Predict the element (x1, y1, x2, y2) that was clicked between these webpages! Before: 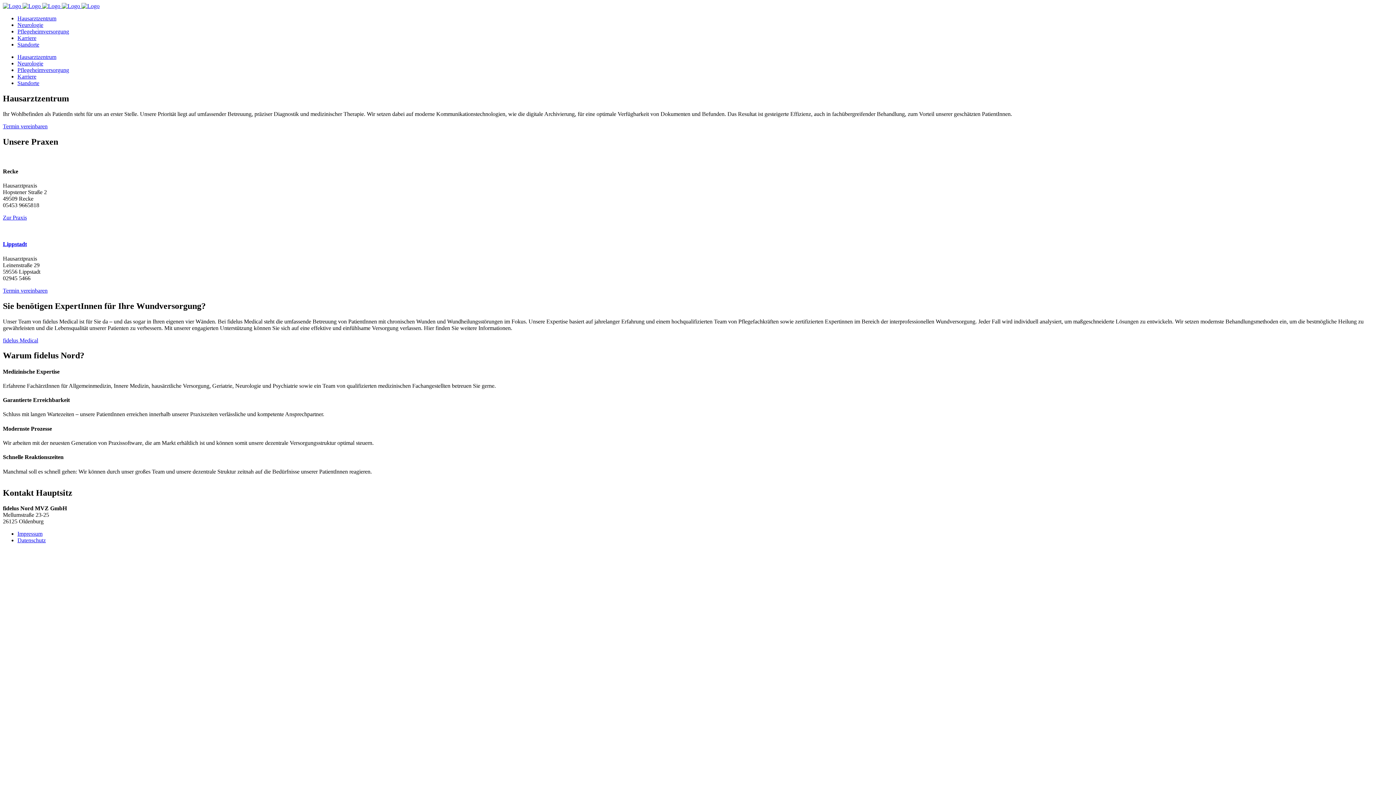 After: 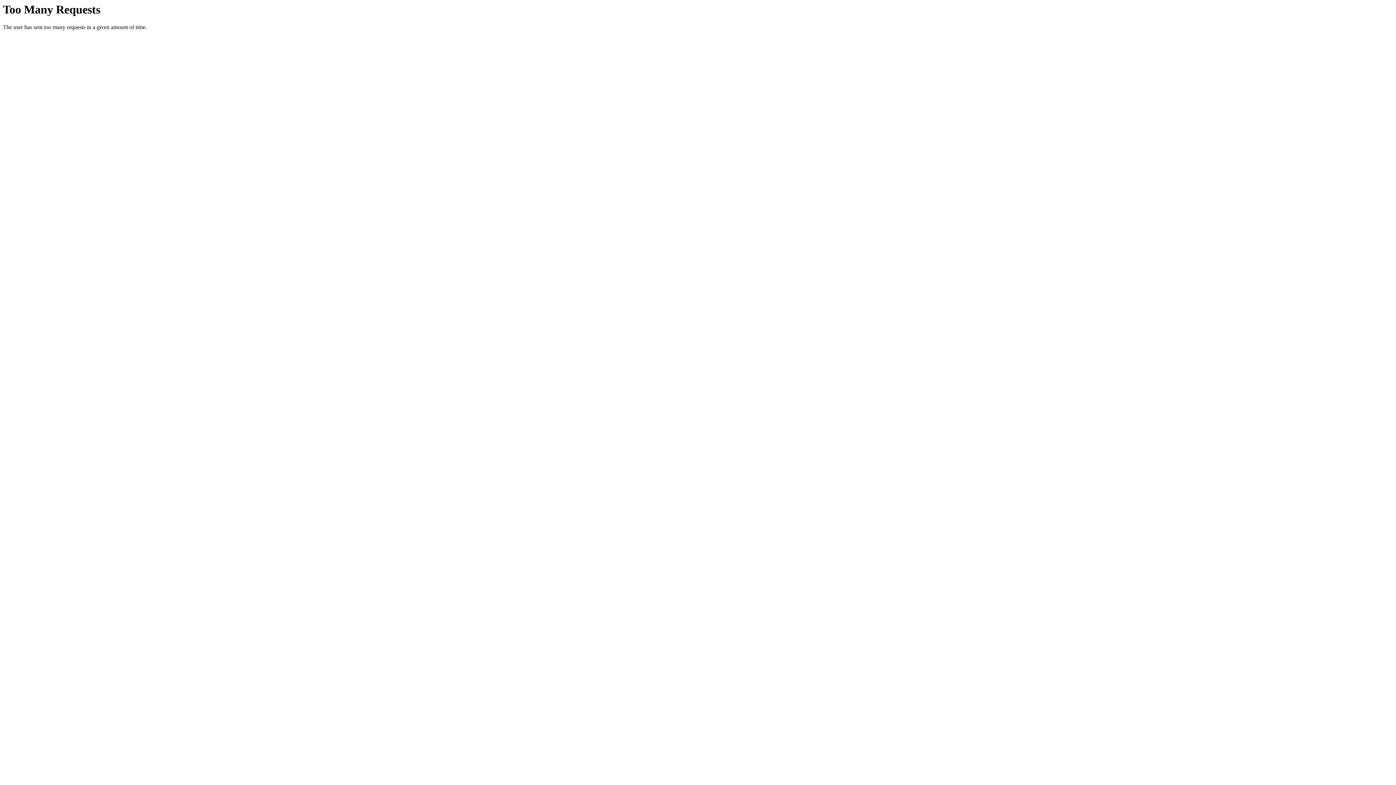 Action: bbox: (17, 60, 43, 66) label: Neurologie